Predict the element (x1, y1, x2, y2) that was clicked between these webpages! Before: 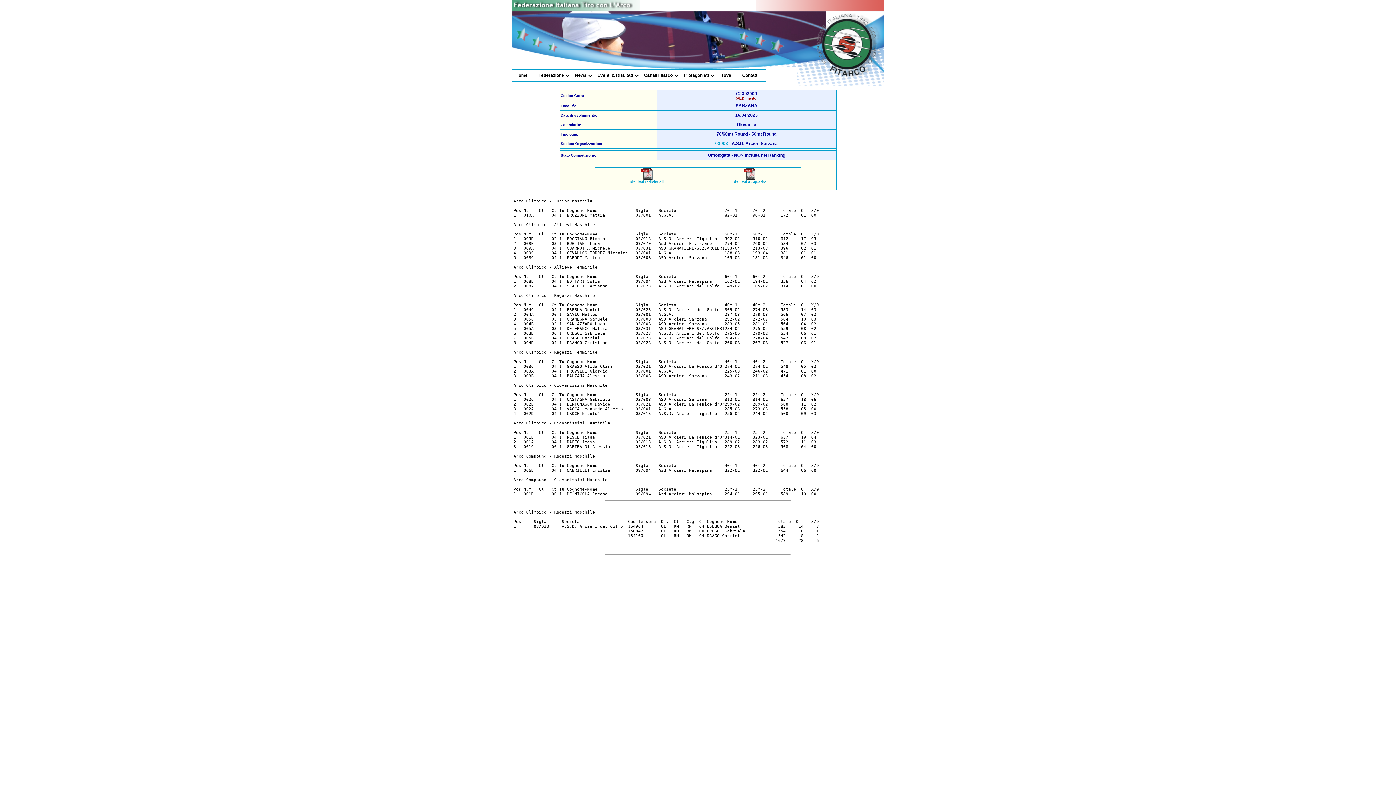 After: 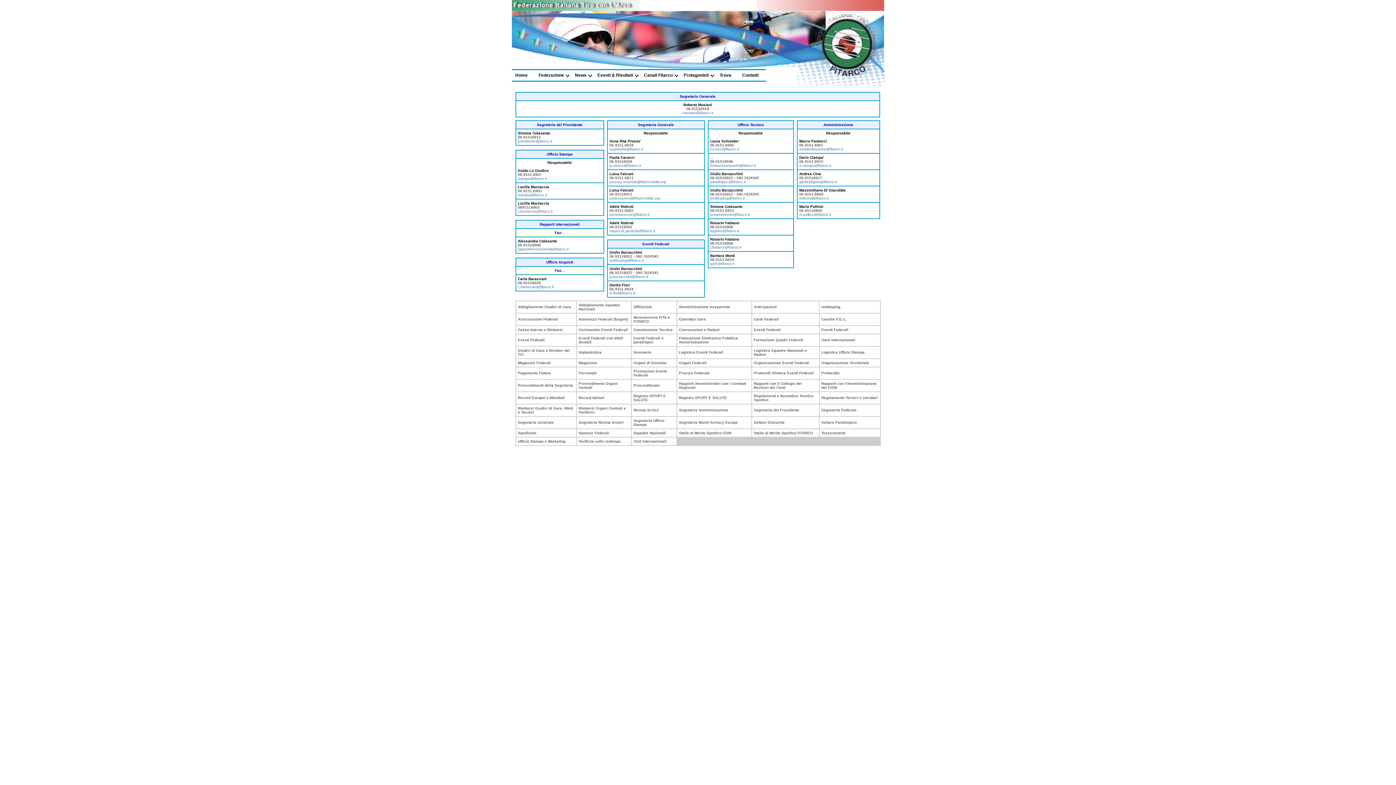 Action: bbox: (742, 72, 758, 77) label: Contatti